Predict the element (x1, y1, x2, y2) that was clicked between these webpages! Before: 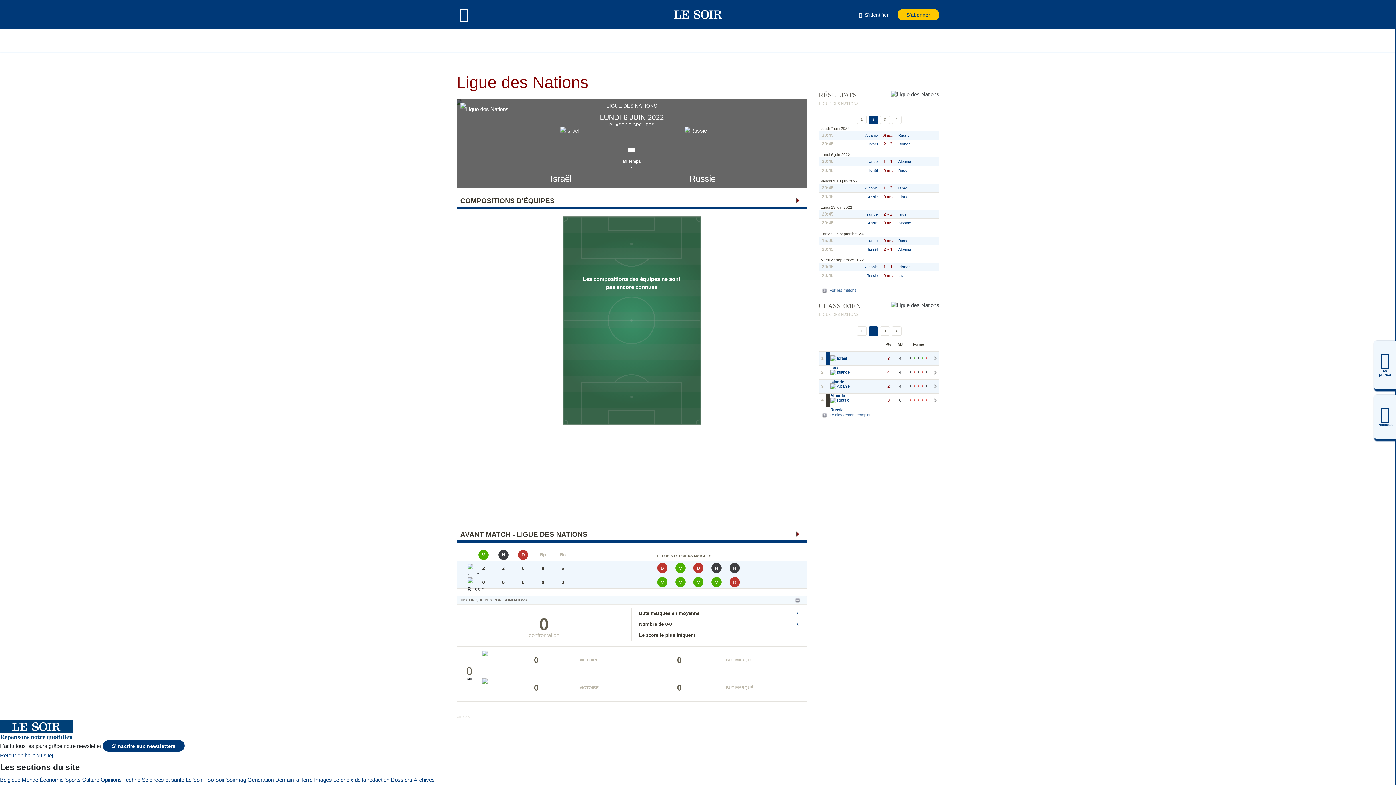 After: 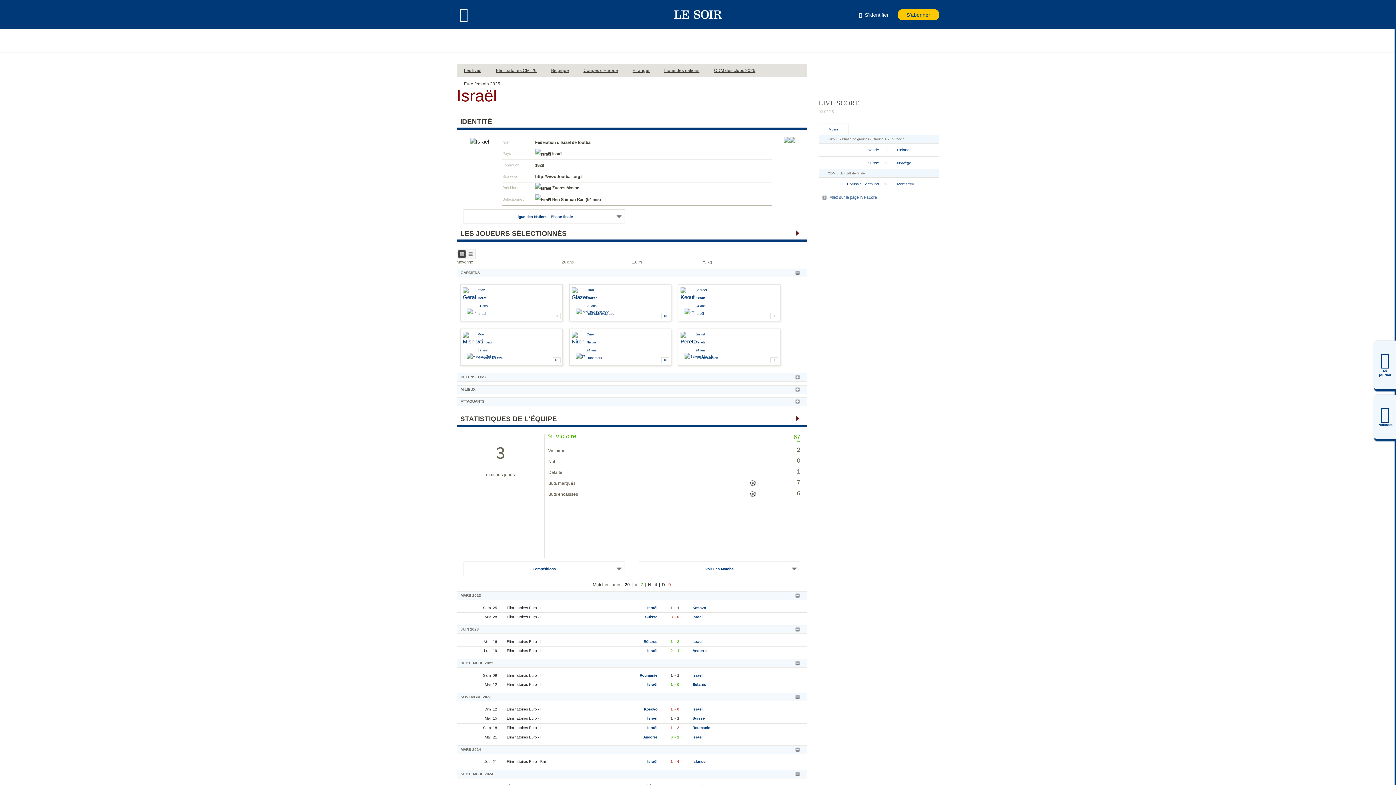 Action: bbox: (898, 183, 939, 192) label: Israël